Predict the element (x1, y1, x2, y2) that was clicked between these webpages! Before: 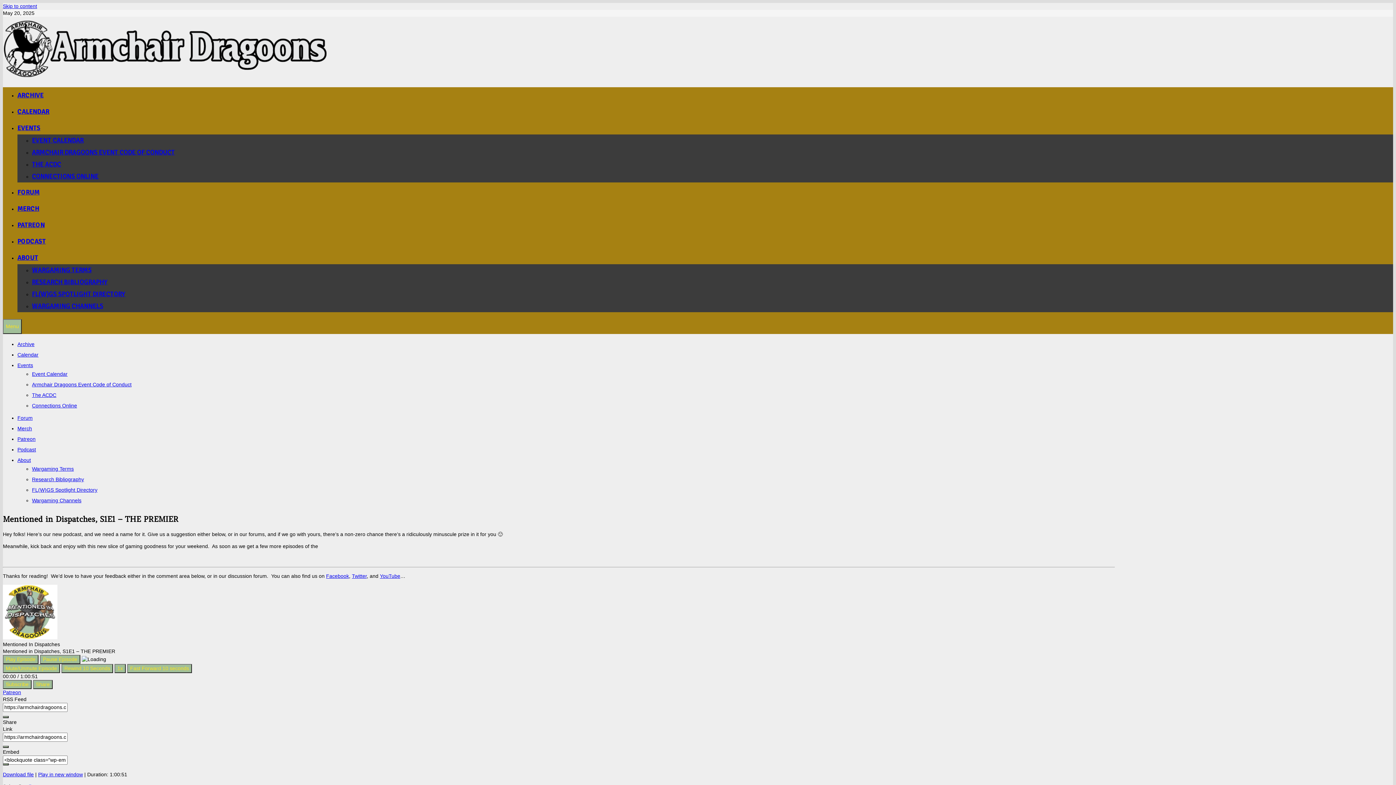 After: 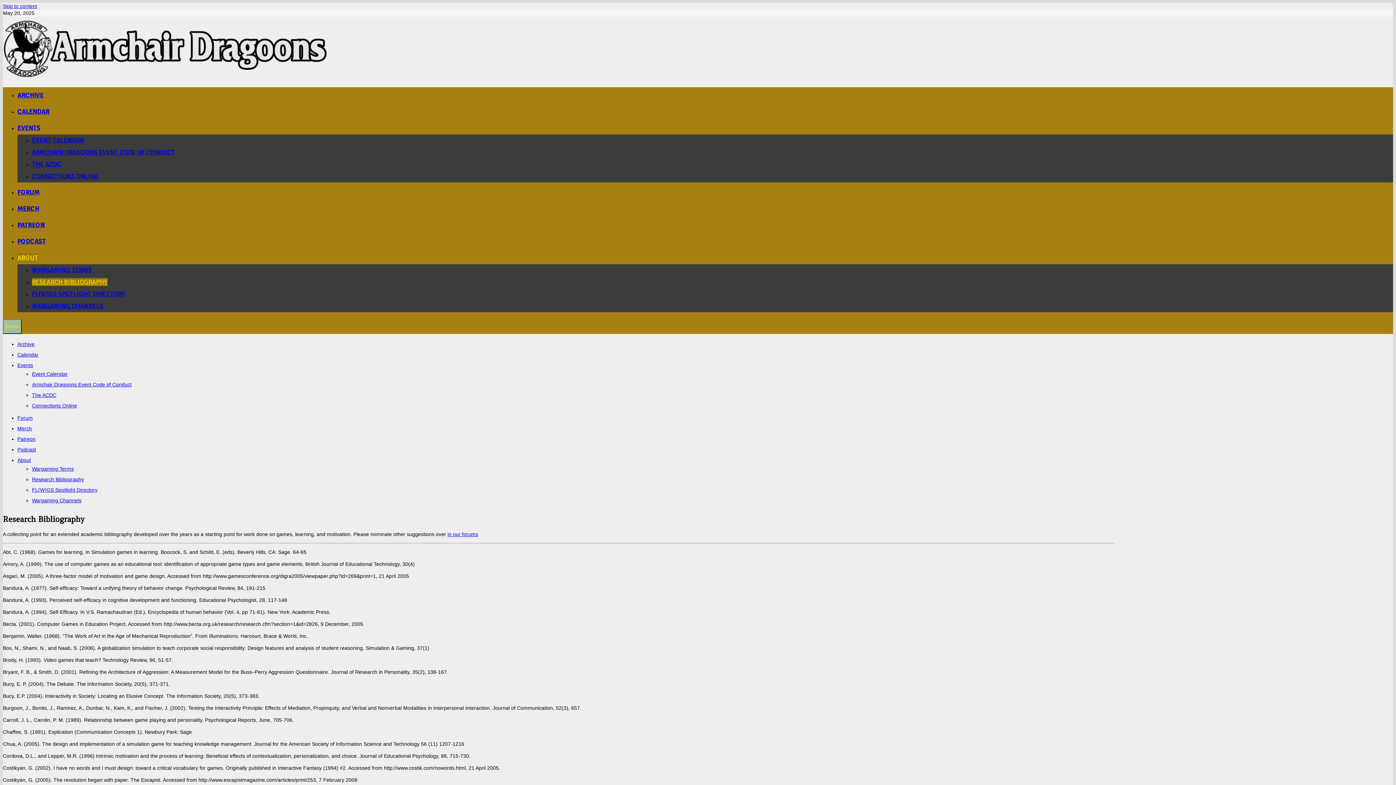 Action: label: Research Bibliography bbox: (32, 476, 84, 482)